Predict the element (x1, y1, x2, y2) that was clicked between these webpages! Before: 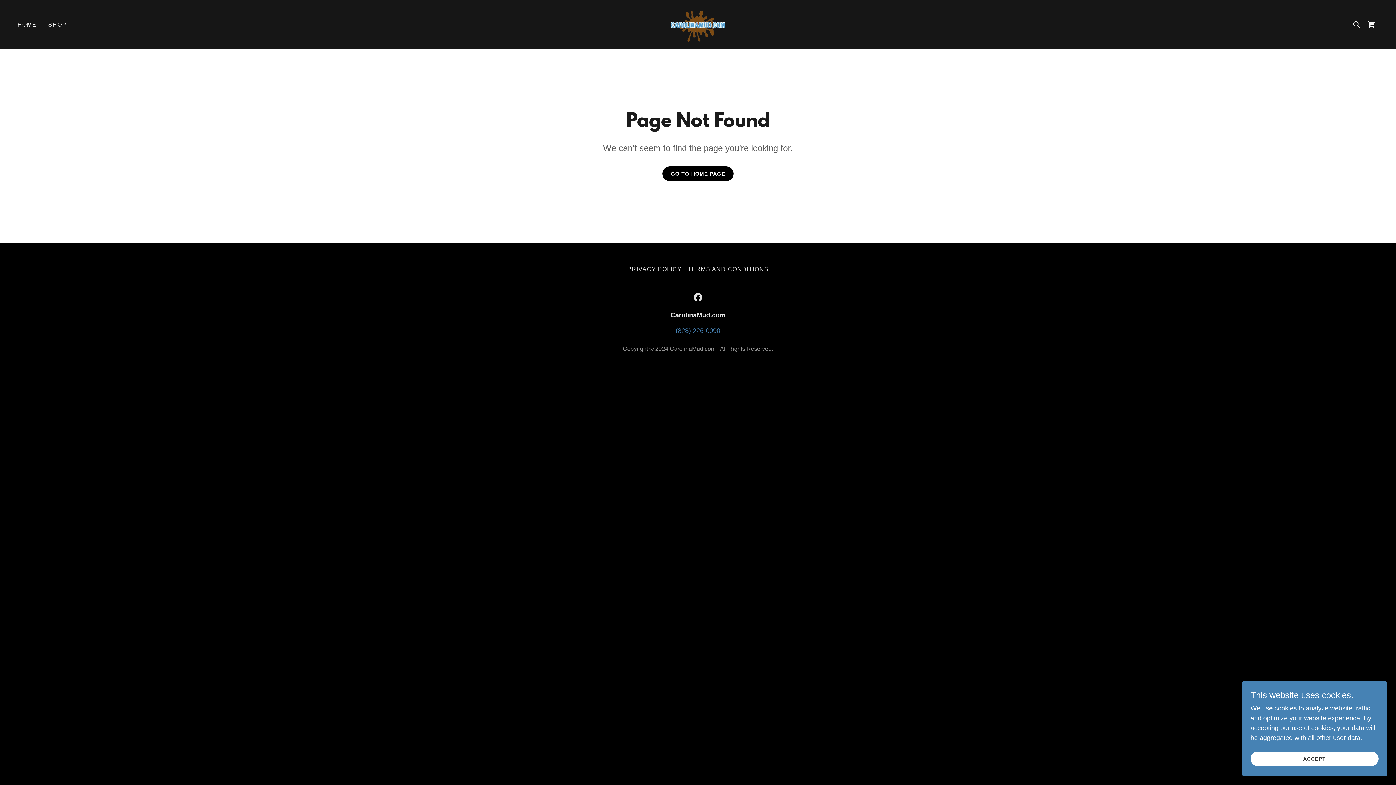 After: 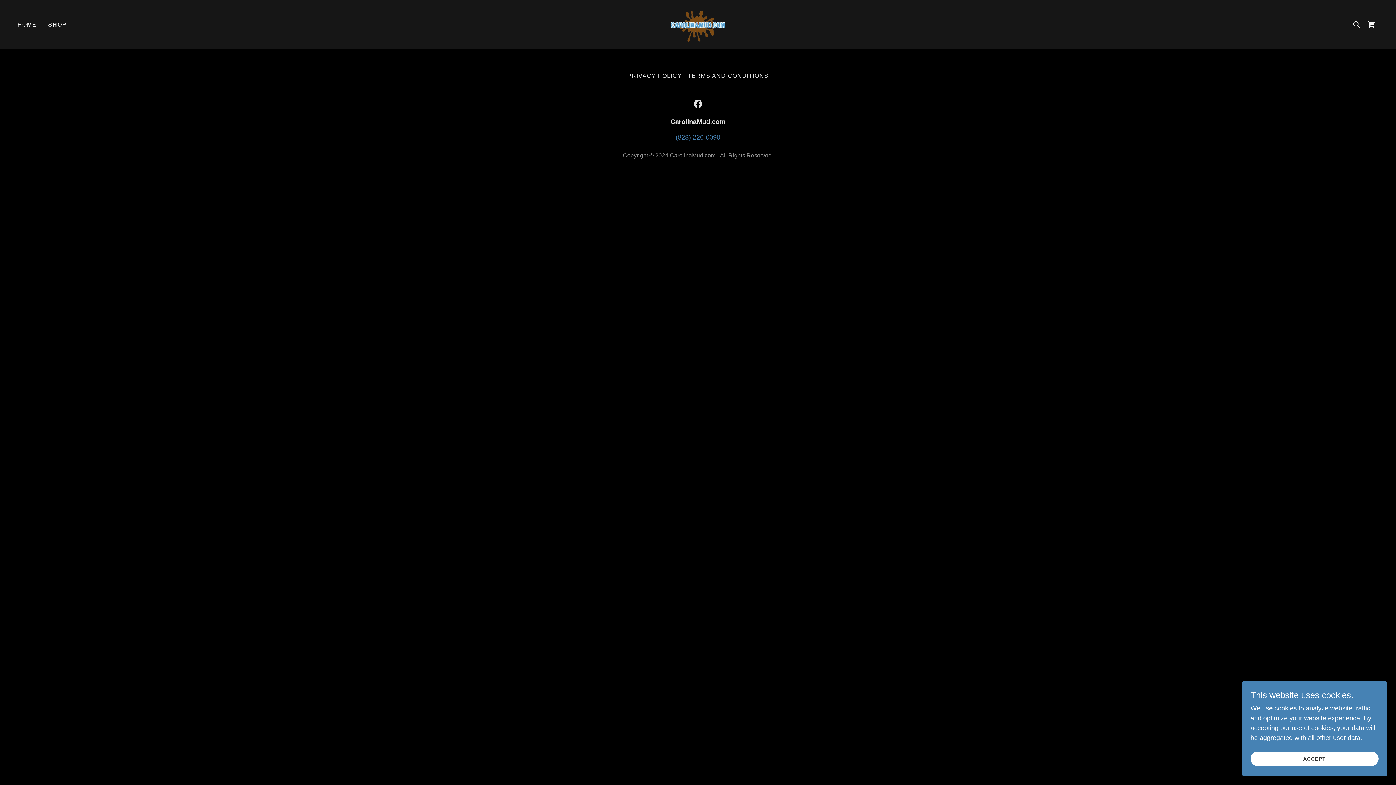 Action: bbox: (46, 18, 68, 31) label: SHOP